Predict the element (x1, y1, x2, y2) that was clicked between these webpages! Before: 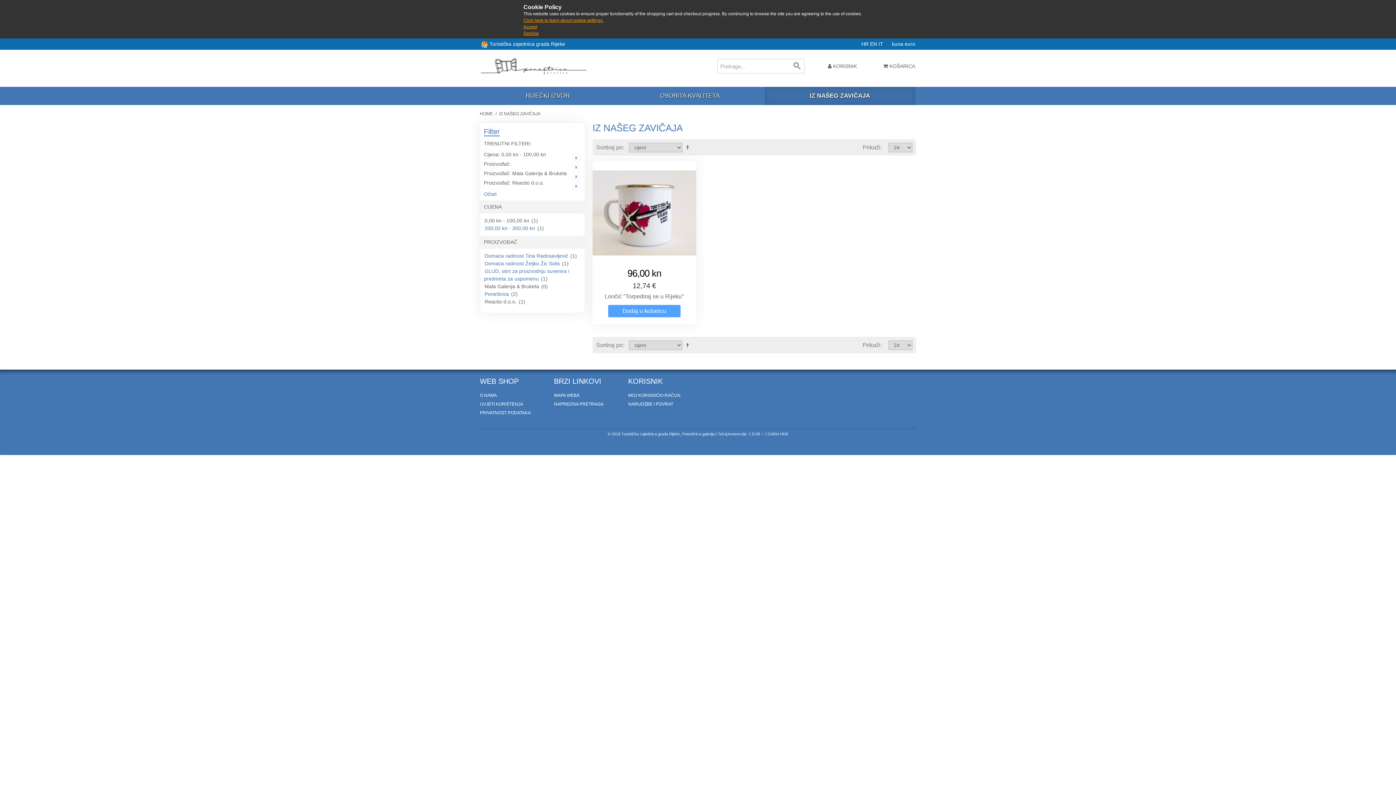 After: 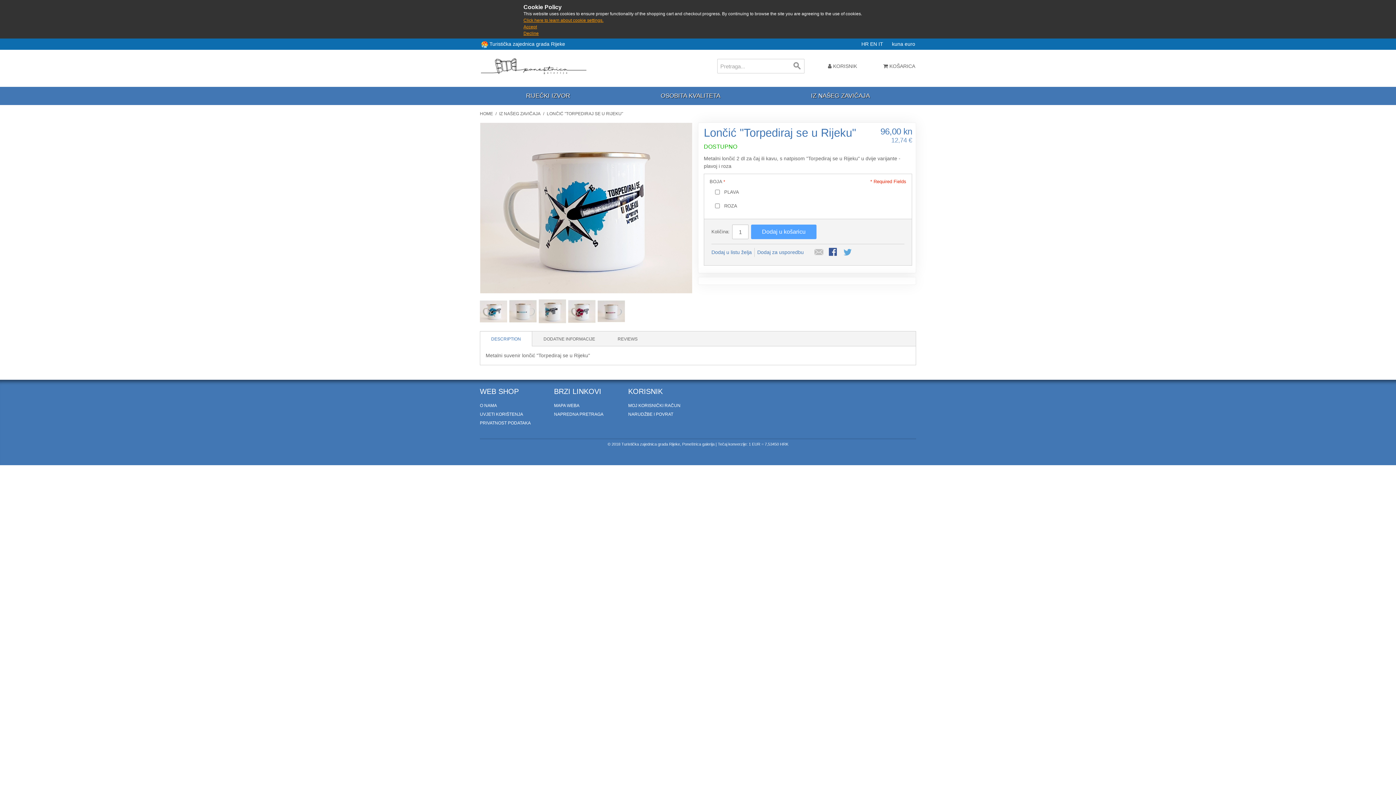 Action: bbox: (604, 293, 684, 299) label: Lončić "Torpediraj se u Rijeku"